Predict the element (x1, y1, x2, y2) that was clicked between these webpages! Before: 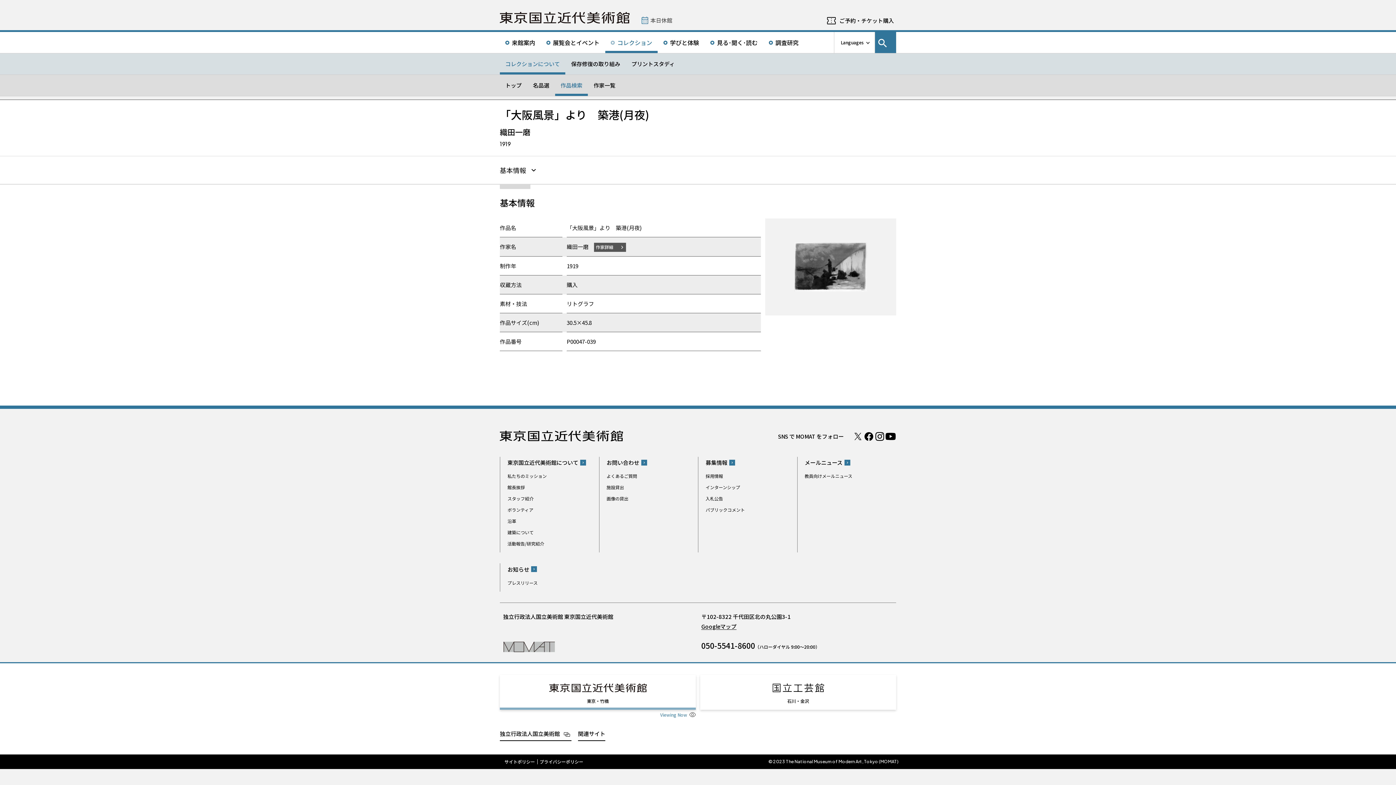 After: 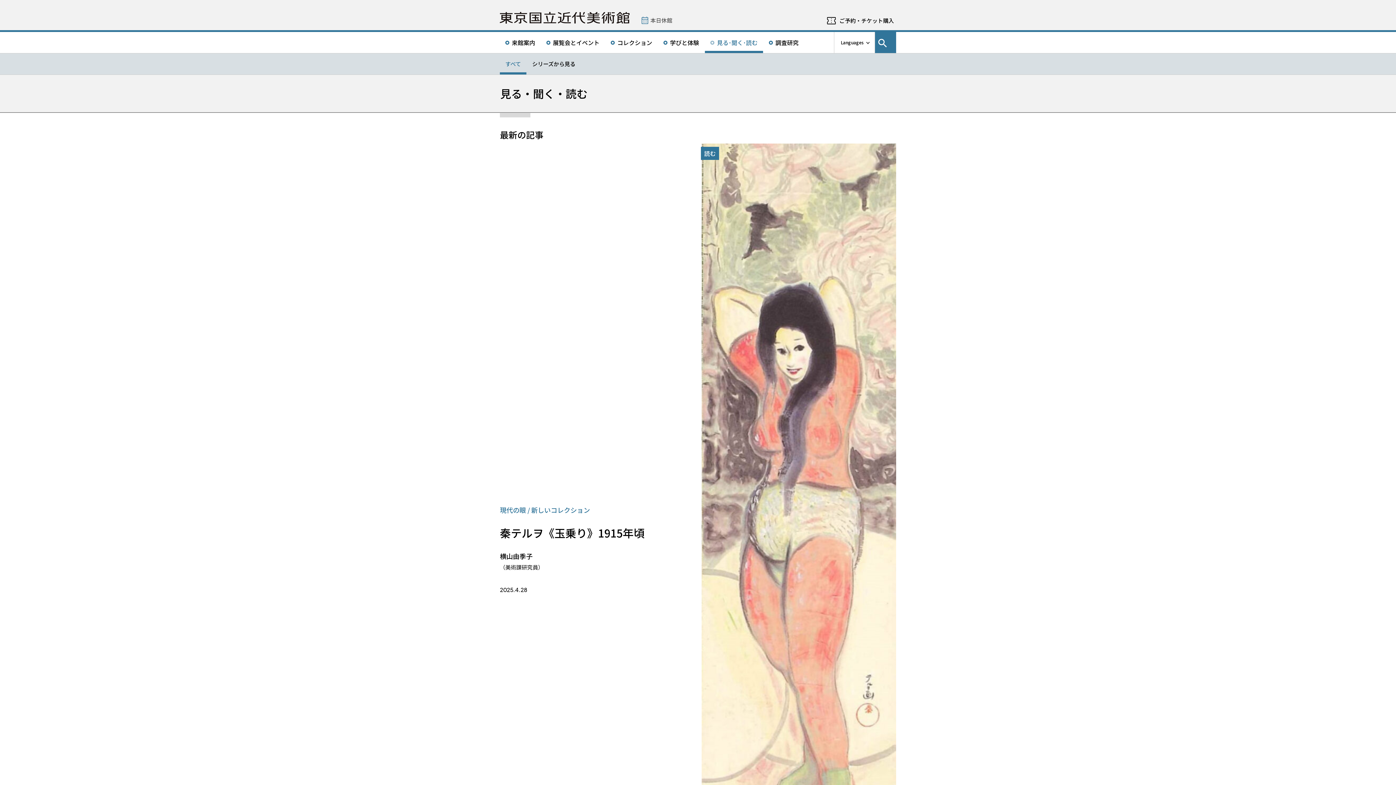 Action: bbox: (705, 32, 763, 53) label: 見る･聞く･読む